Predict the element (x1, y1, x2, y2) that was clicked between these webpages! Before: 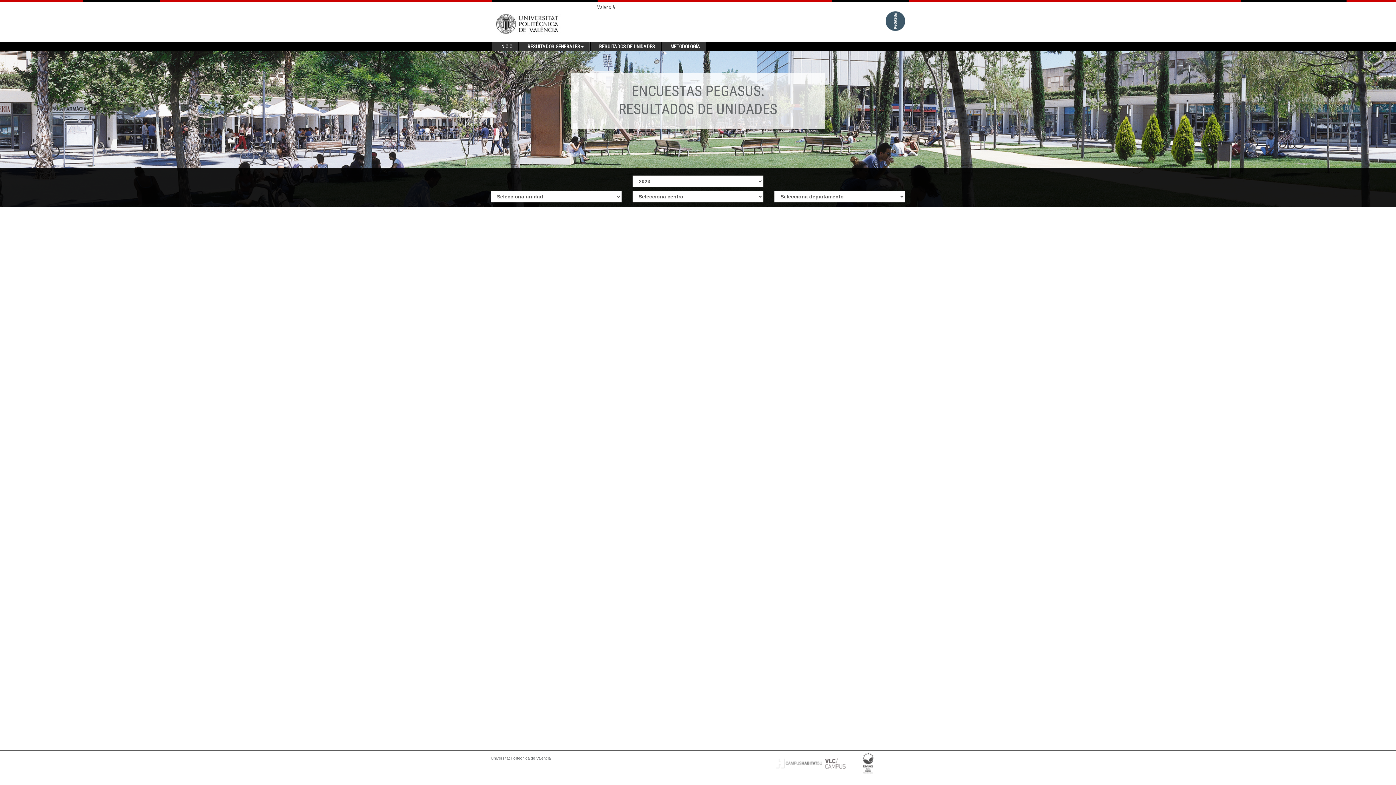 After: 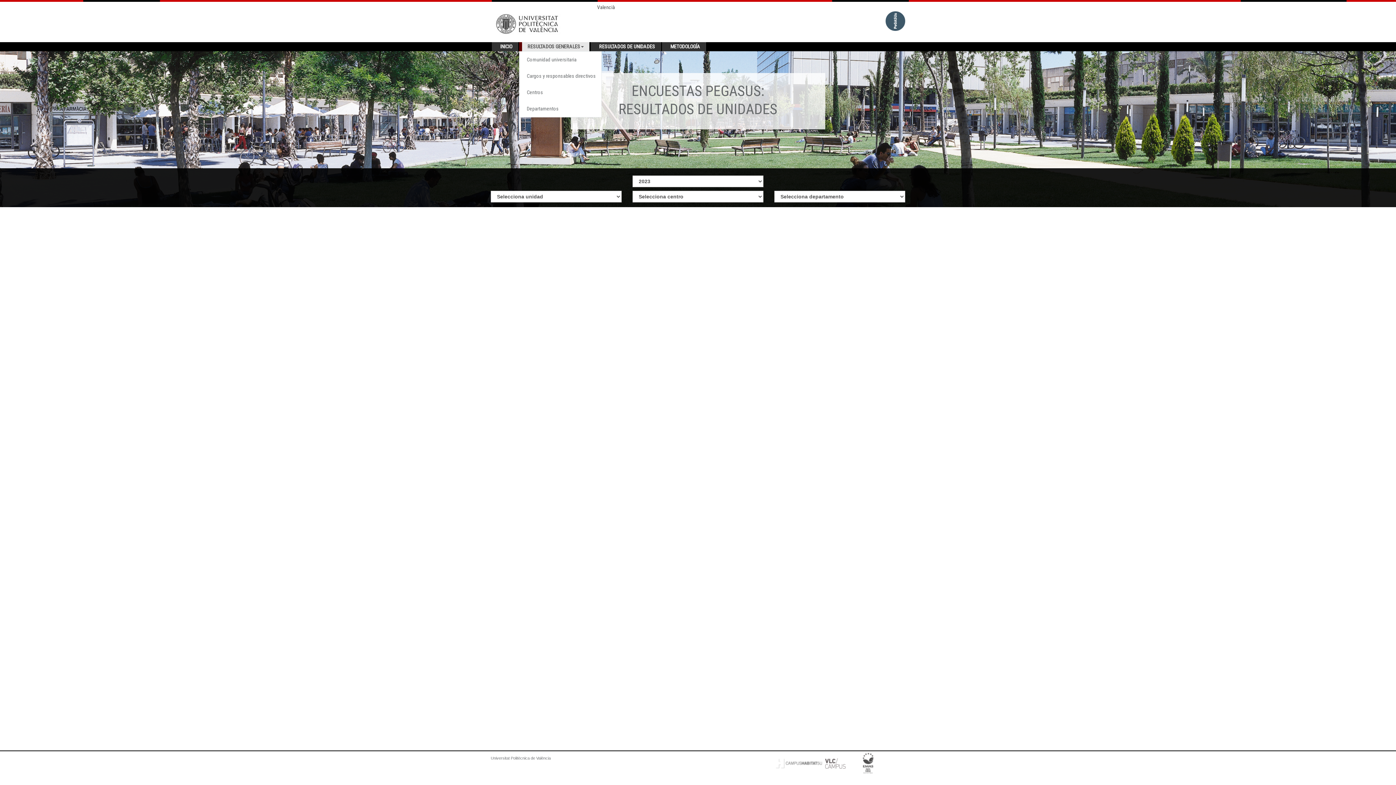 Action: label: RESULTADOS GENERALES bbox: (522, 42, 589, 51)